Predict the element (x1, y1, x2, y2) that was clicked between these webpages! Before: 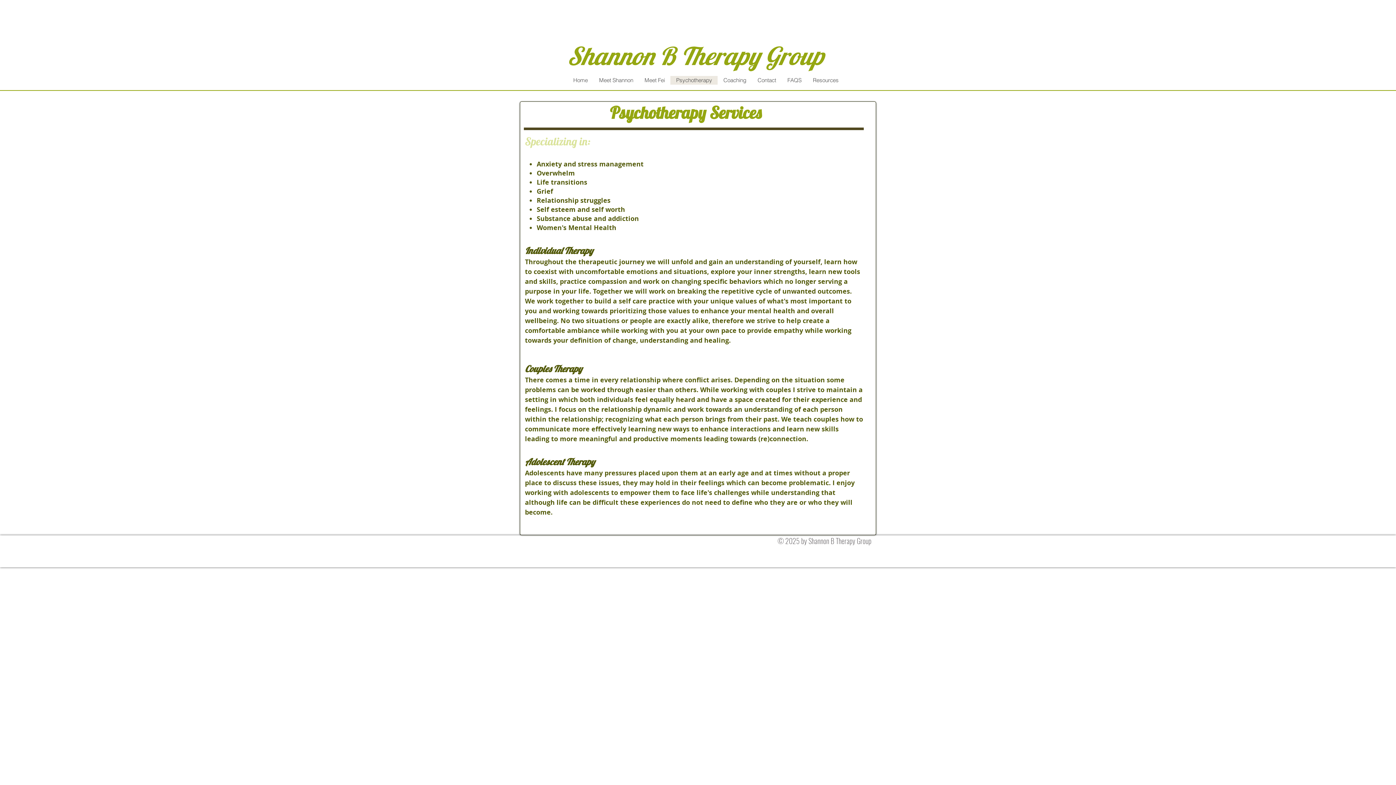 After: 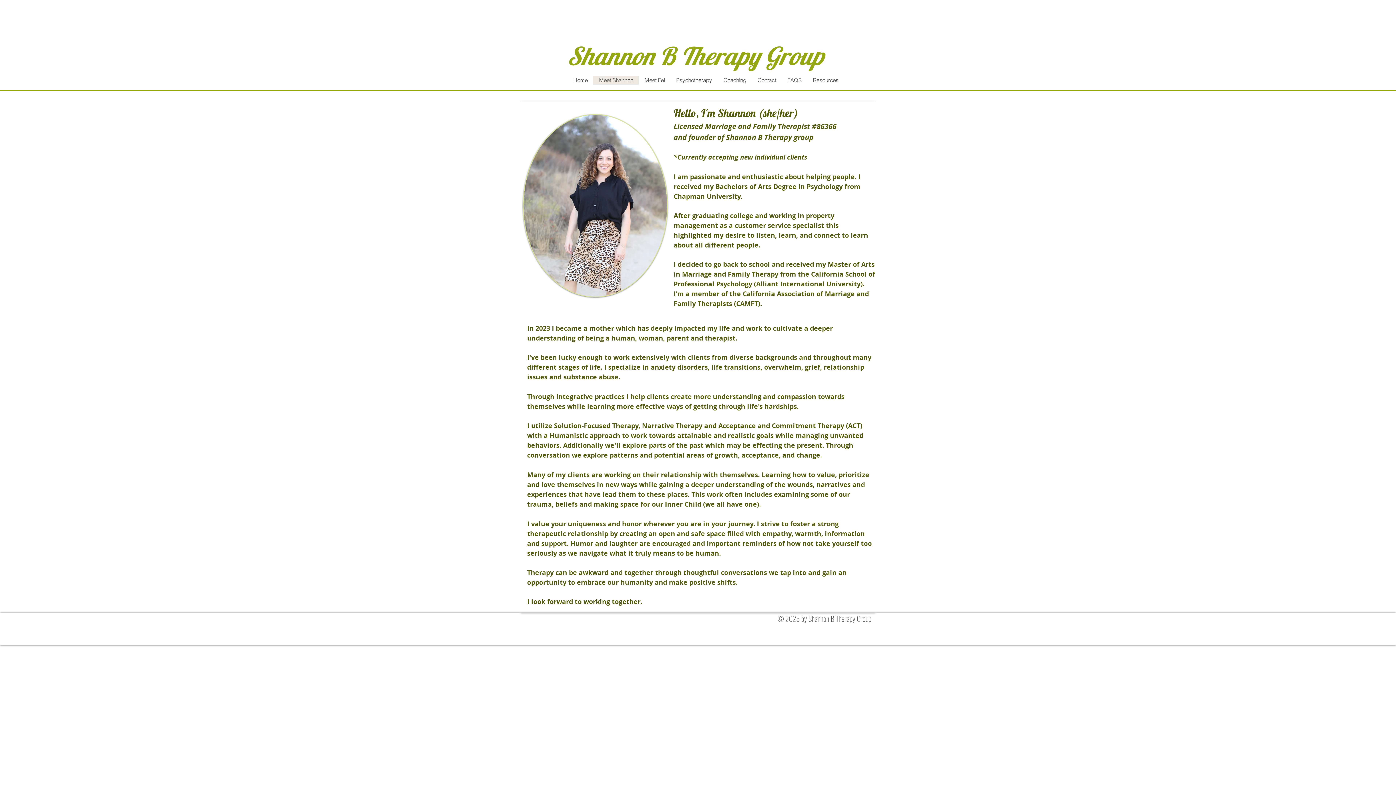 Action: label: Meet Shannon bbox: (593, 76, 638, 84)